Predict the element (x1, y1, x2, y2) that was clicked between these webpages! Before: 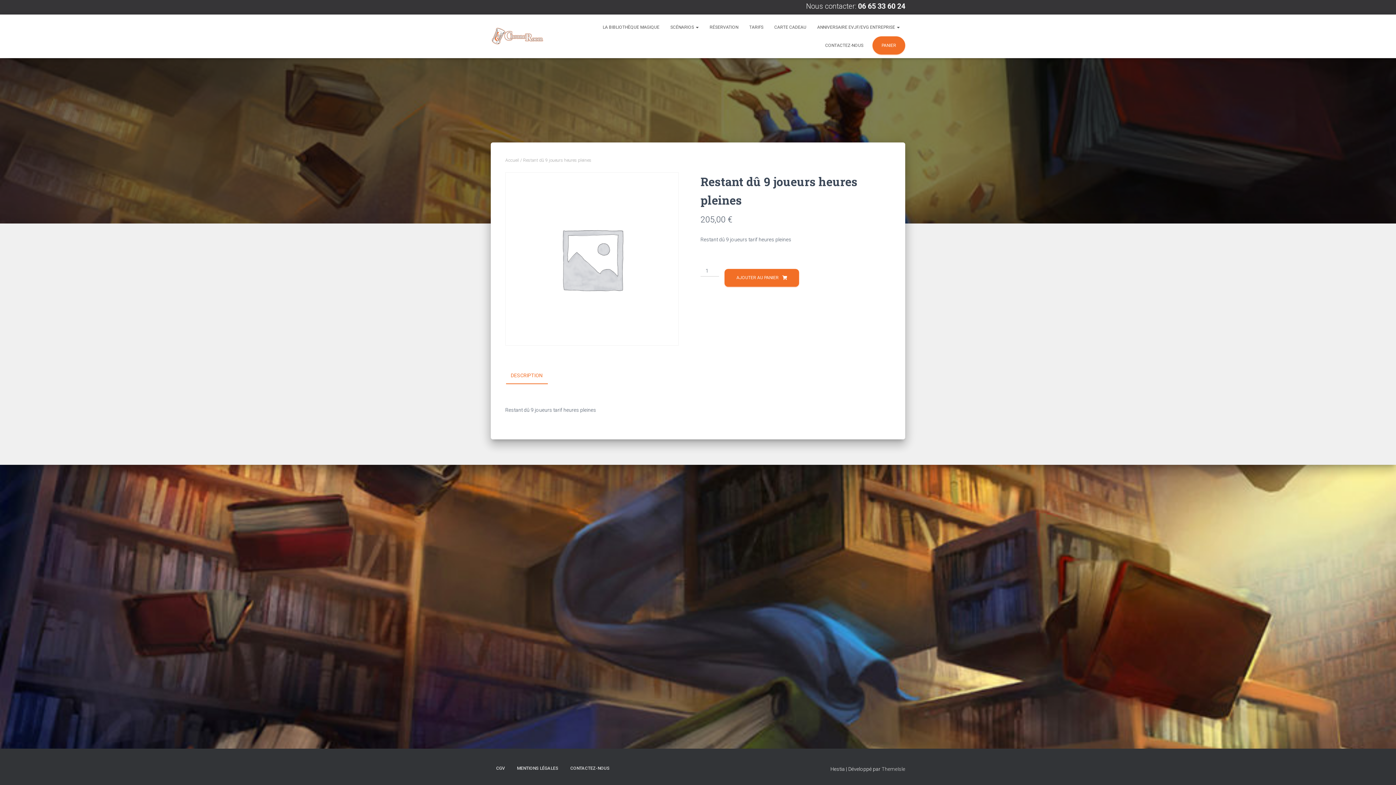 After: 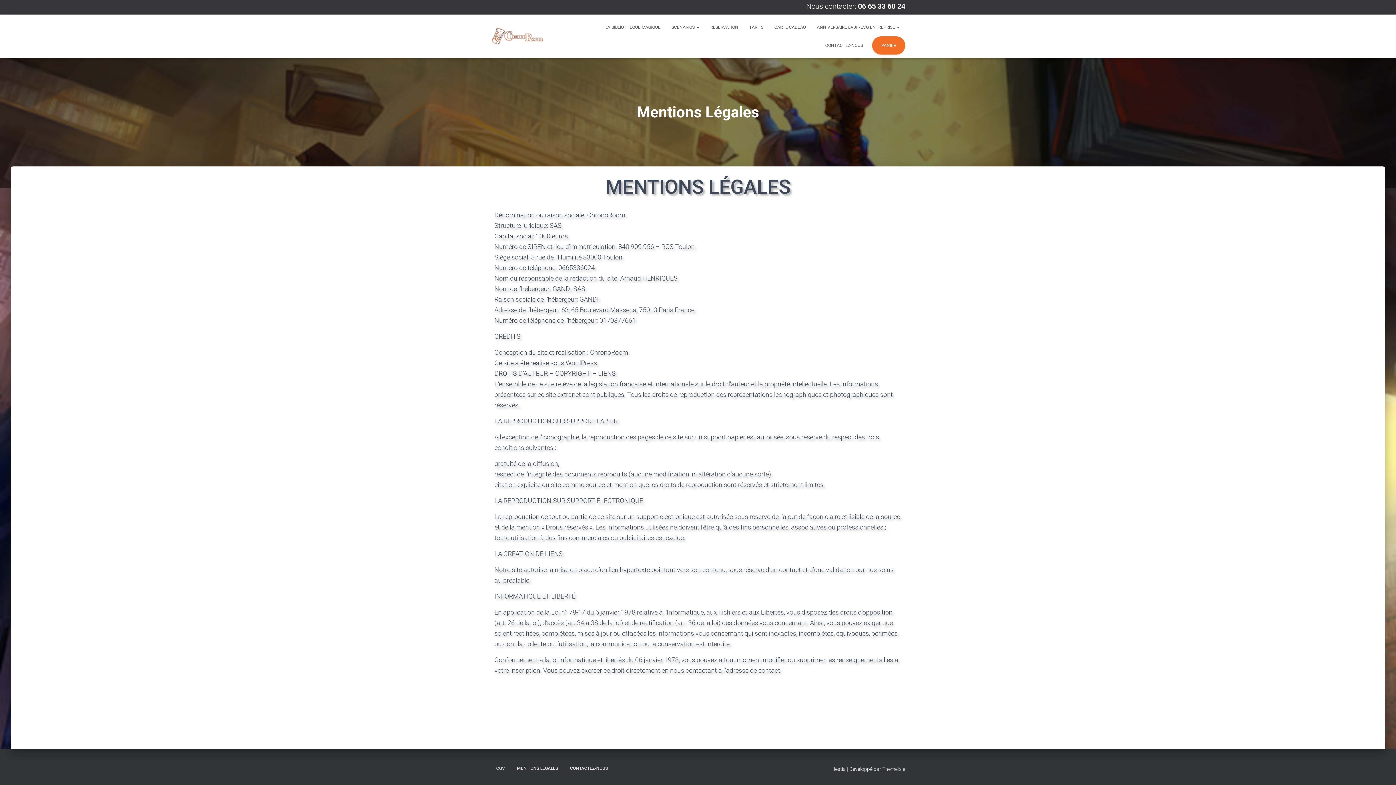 Action: bbox: (511, 760, 564, 777) label: MENTIONS LÉGALES